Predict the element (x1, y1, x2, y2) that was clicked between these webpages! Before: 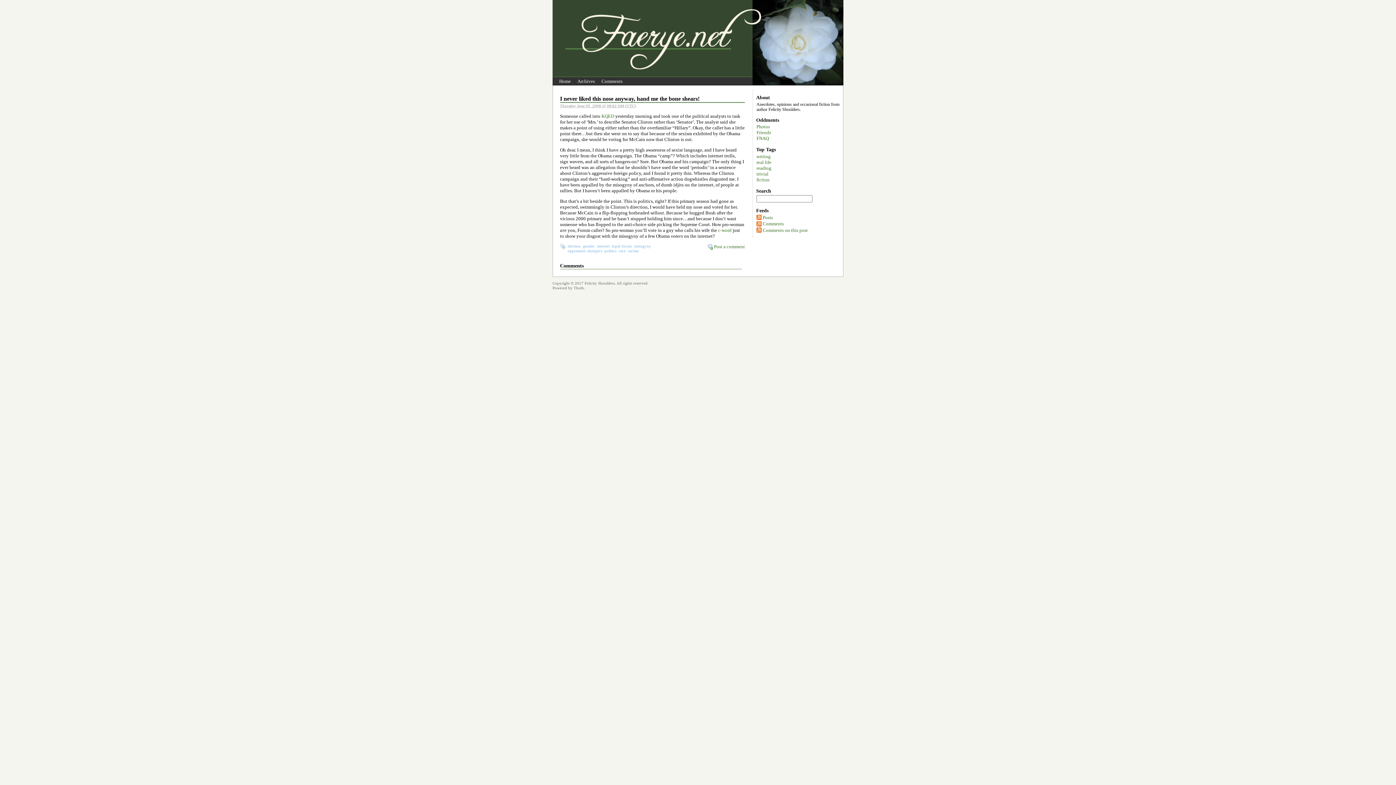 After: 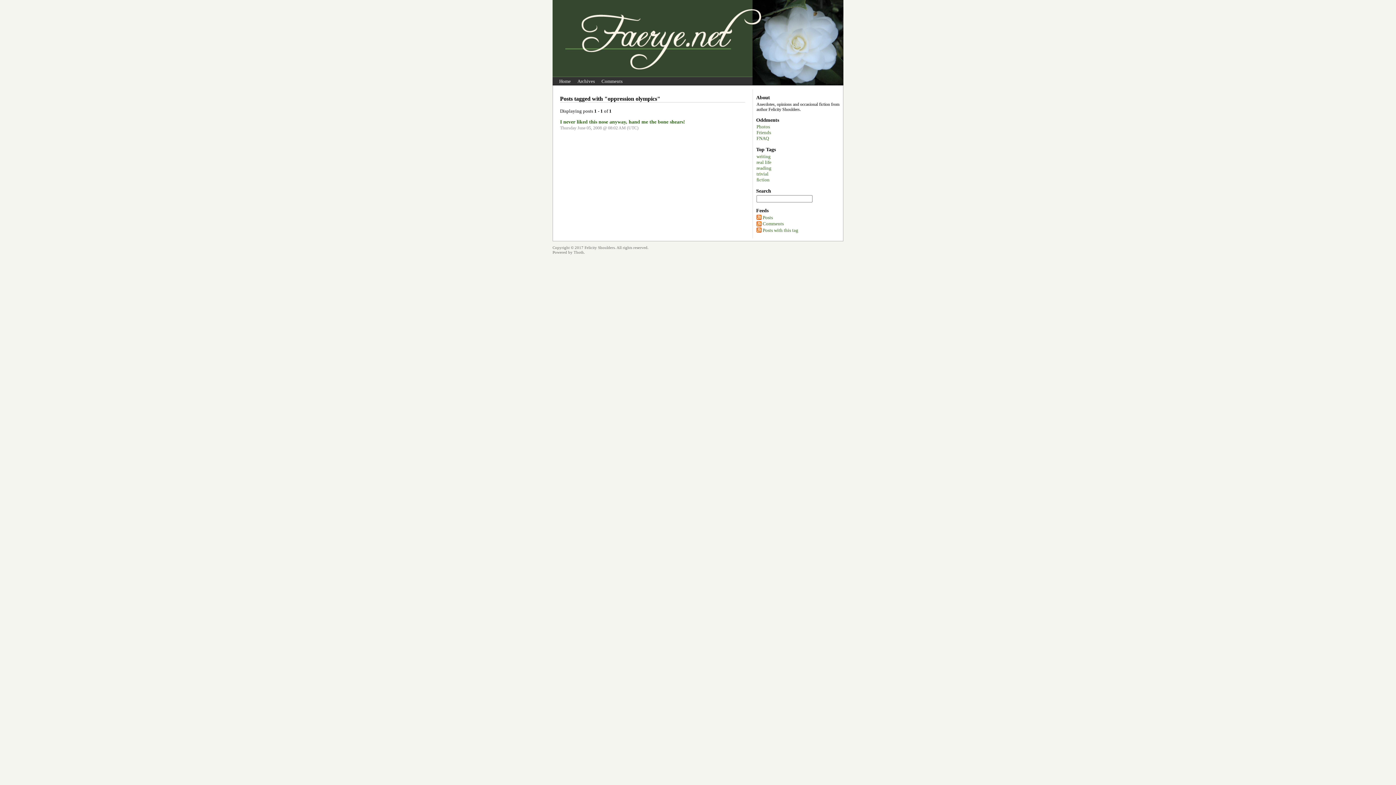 Action: bbox: (567, 248, 602, 253) label: oppression olympics